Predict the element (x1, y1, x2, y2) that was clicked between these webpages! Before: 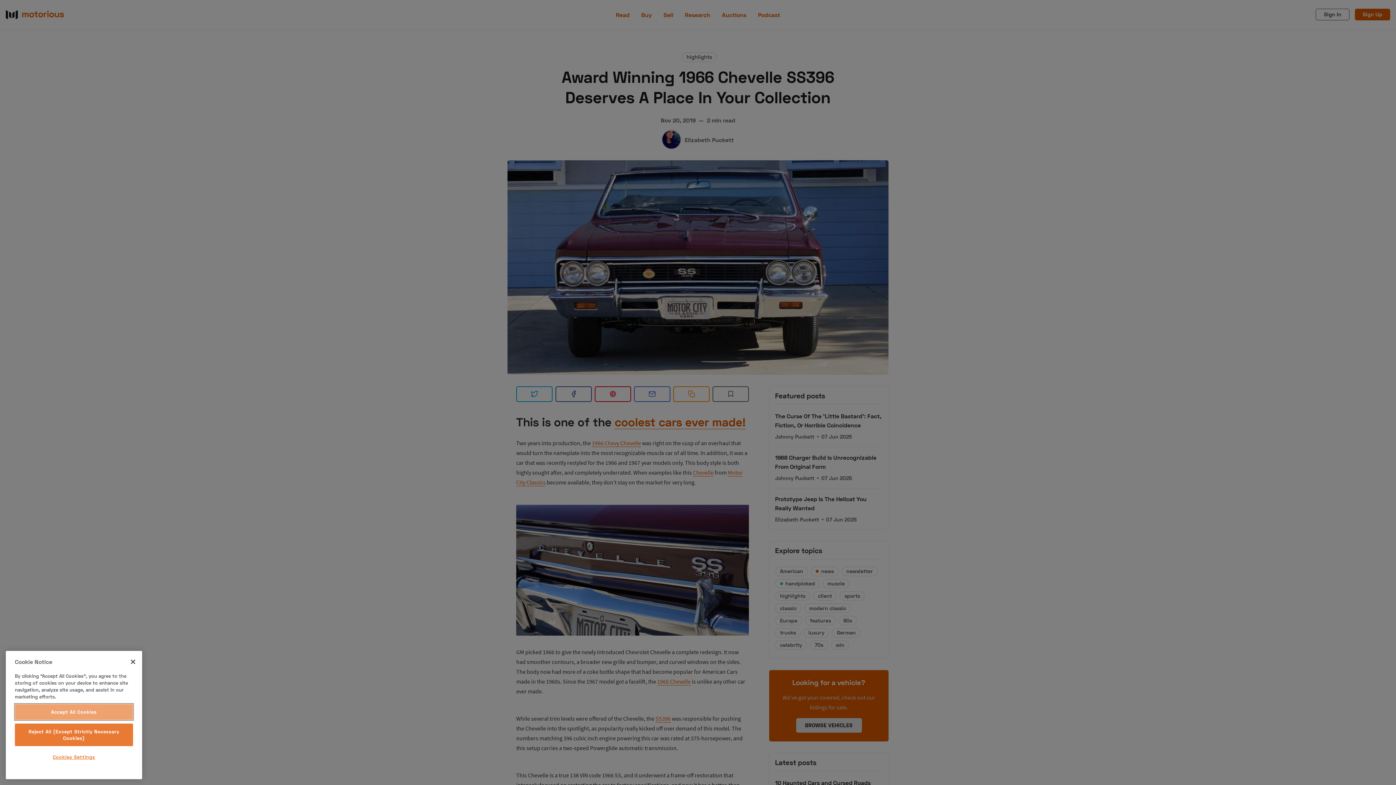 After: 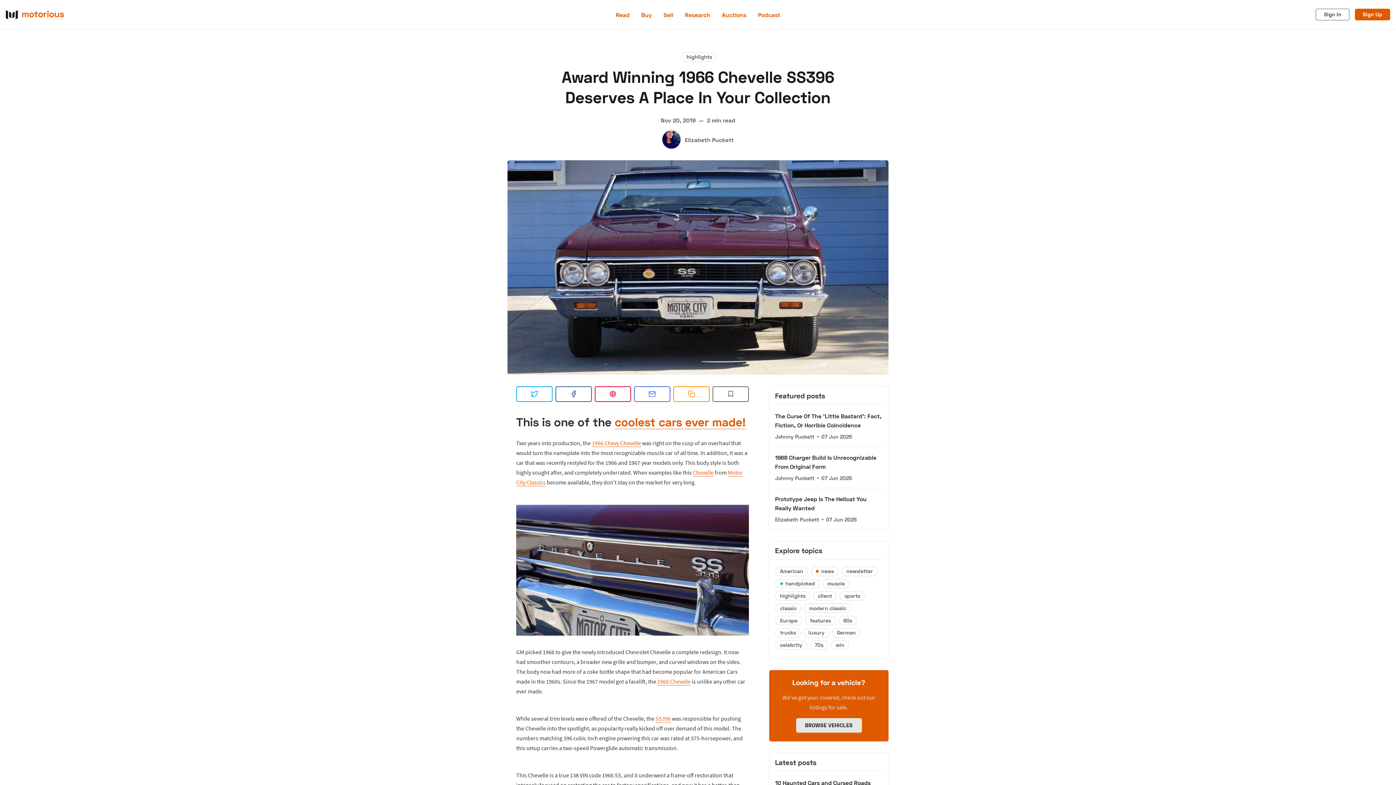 Action: label: Reject All (Except Strictly Necessary Cookies) bbox: (14, 723, 133, 746)